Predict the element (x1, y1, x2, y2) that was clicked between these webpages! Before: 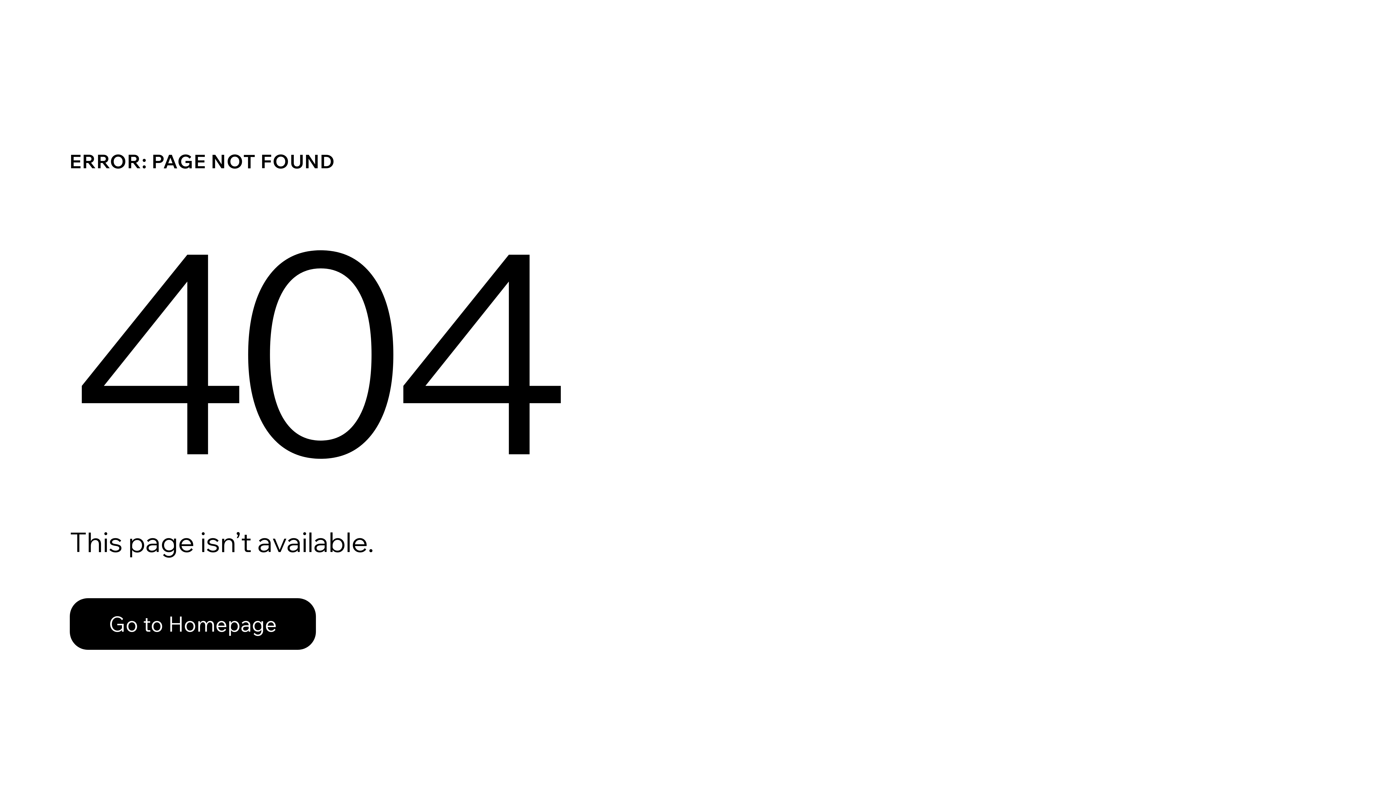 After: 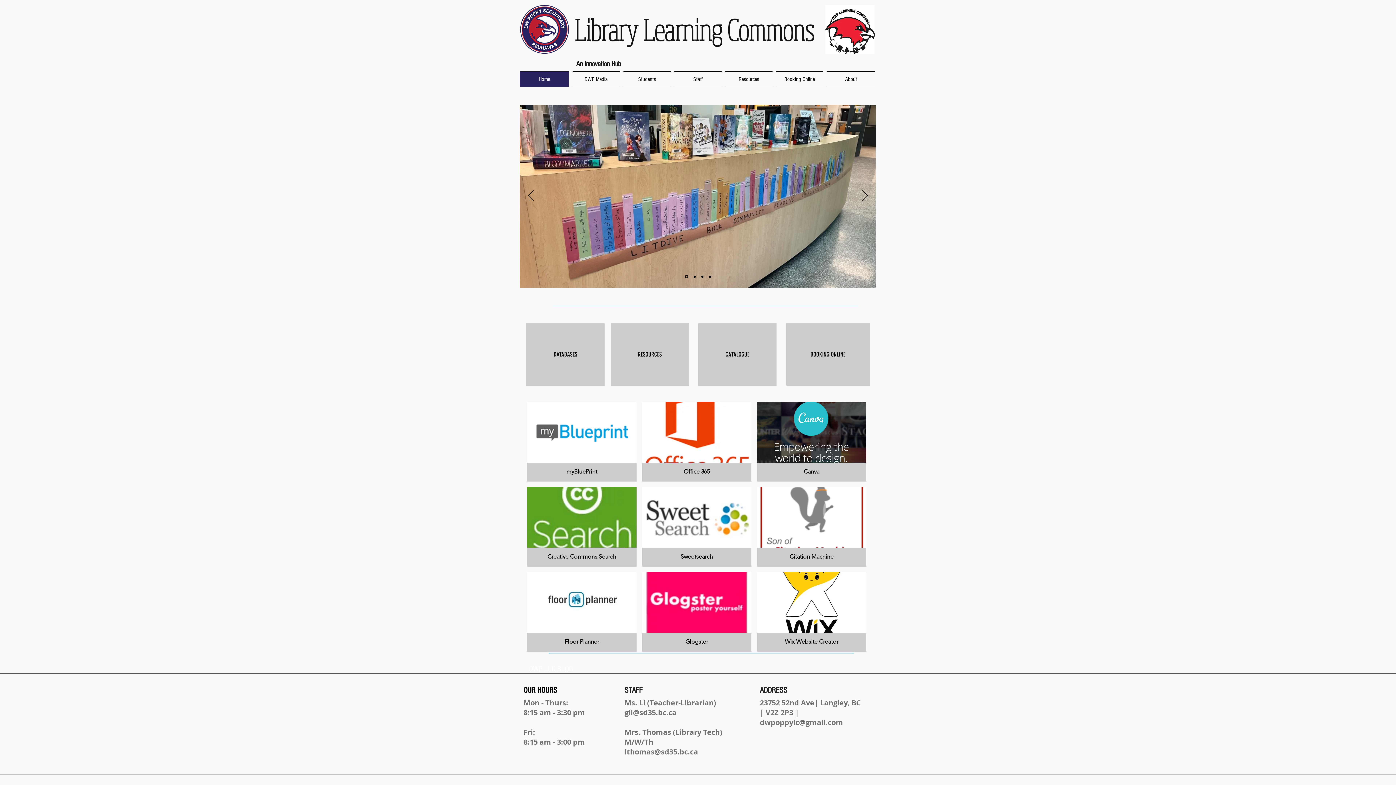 Action: bbox: (69, 598, 316, 650) label: Go to Homepage